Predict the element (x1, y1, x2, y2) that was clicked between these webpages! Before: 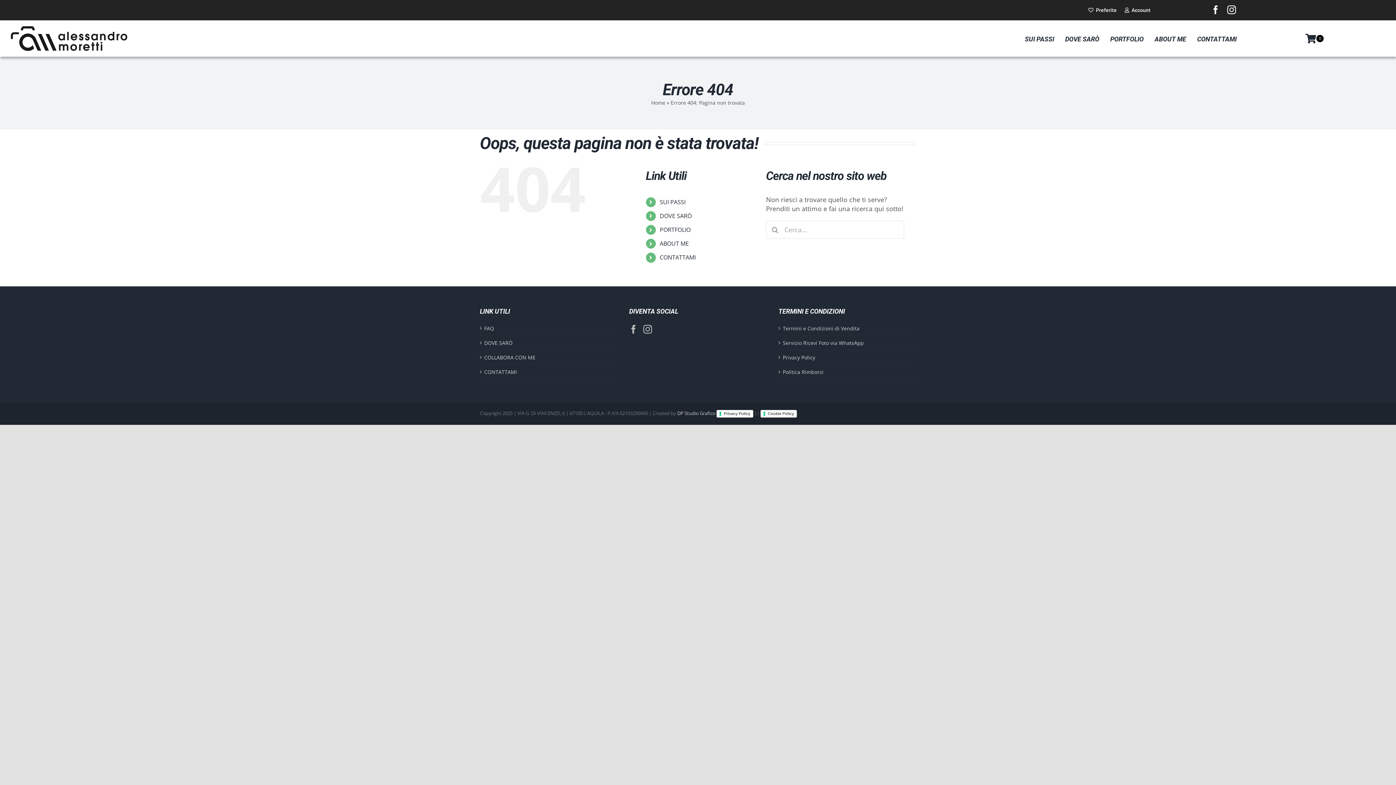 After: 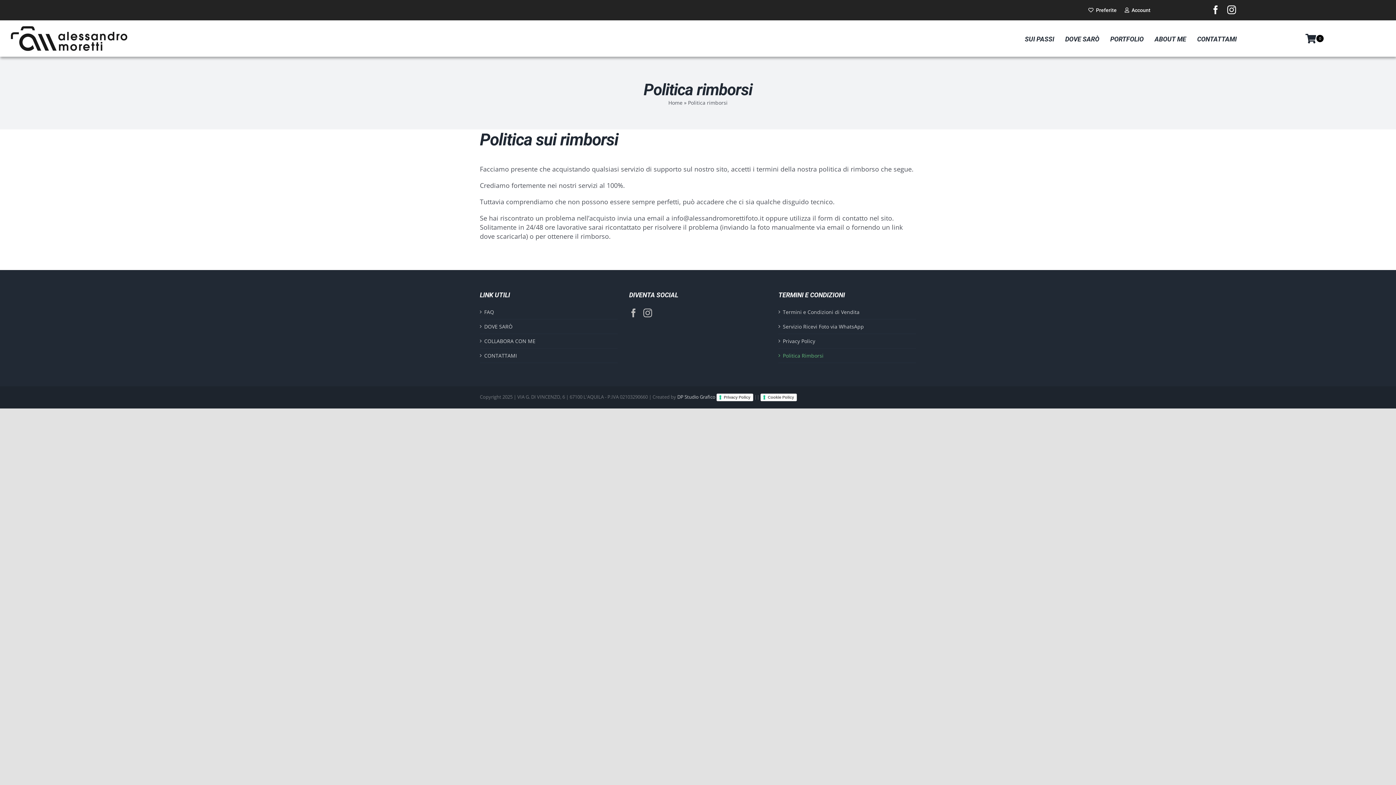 Action: label: Politica Rimborsi bbox: (783, 368, 912, 375)